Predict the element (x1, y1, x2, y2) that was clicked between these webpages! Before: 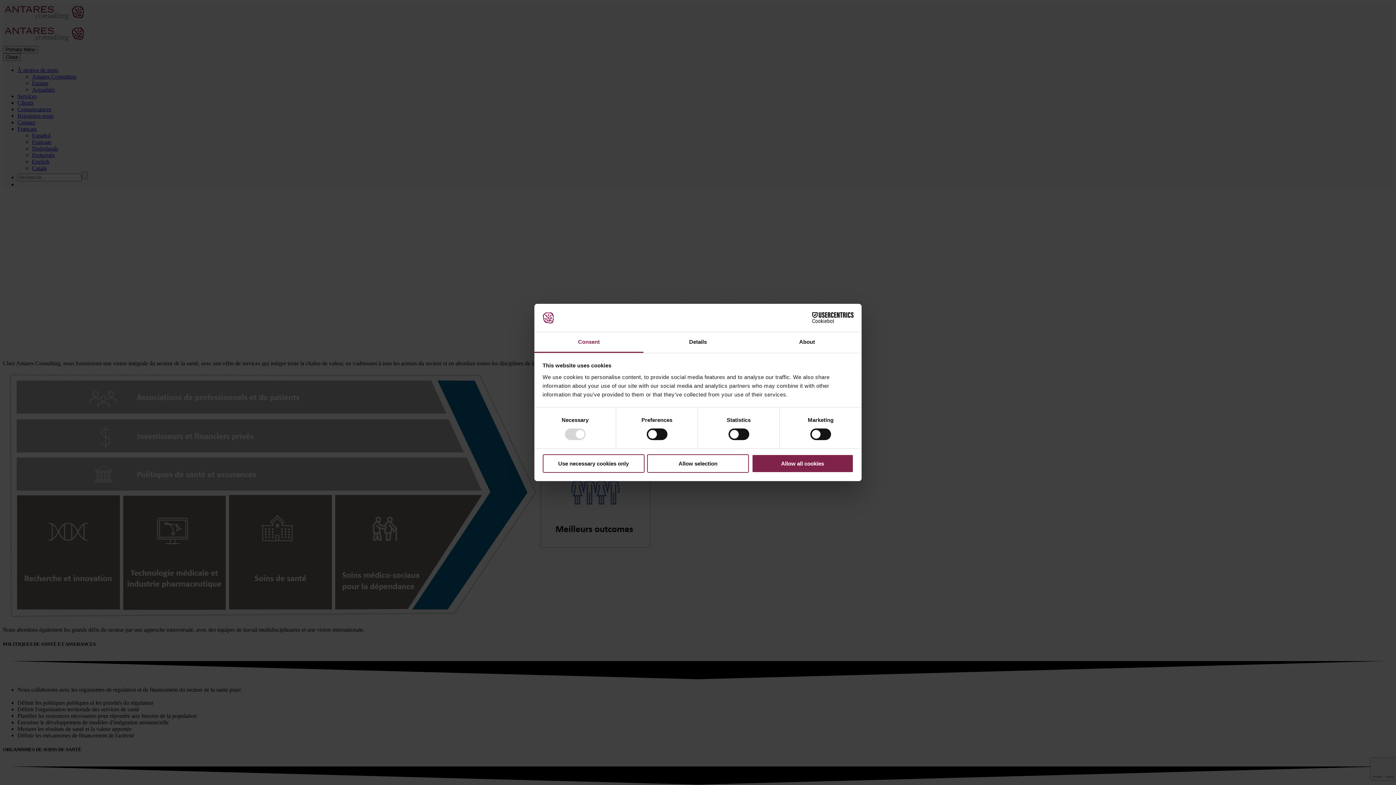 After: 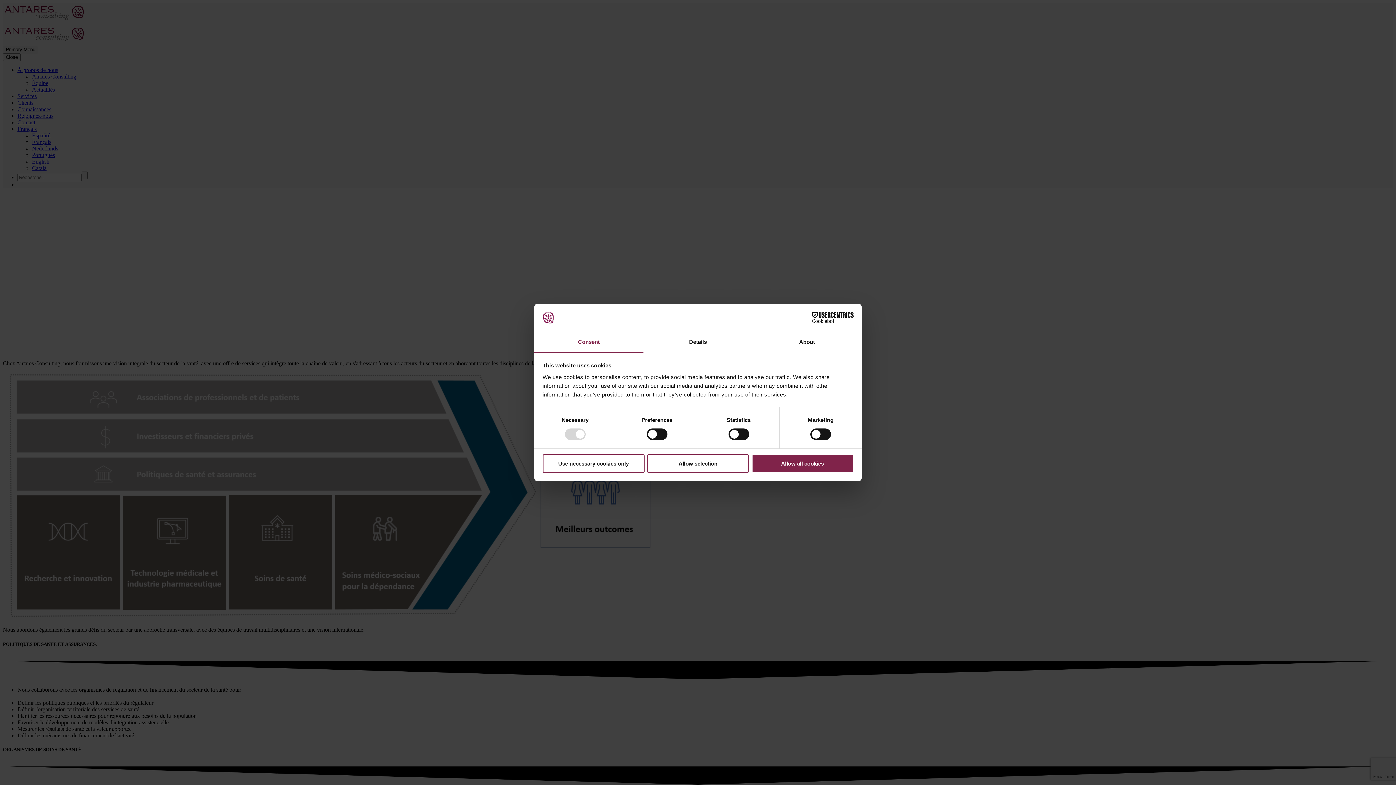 Action: label: Cookiebot - opens in a new window bbox: (790, 312, 853, 323)